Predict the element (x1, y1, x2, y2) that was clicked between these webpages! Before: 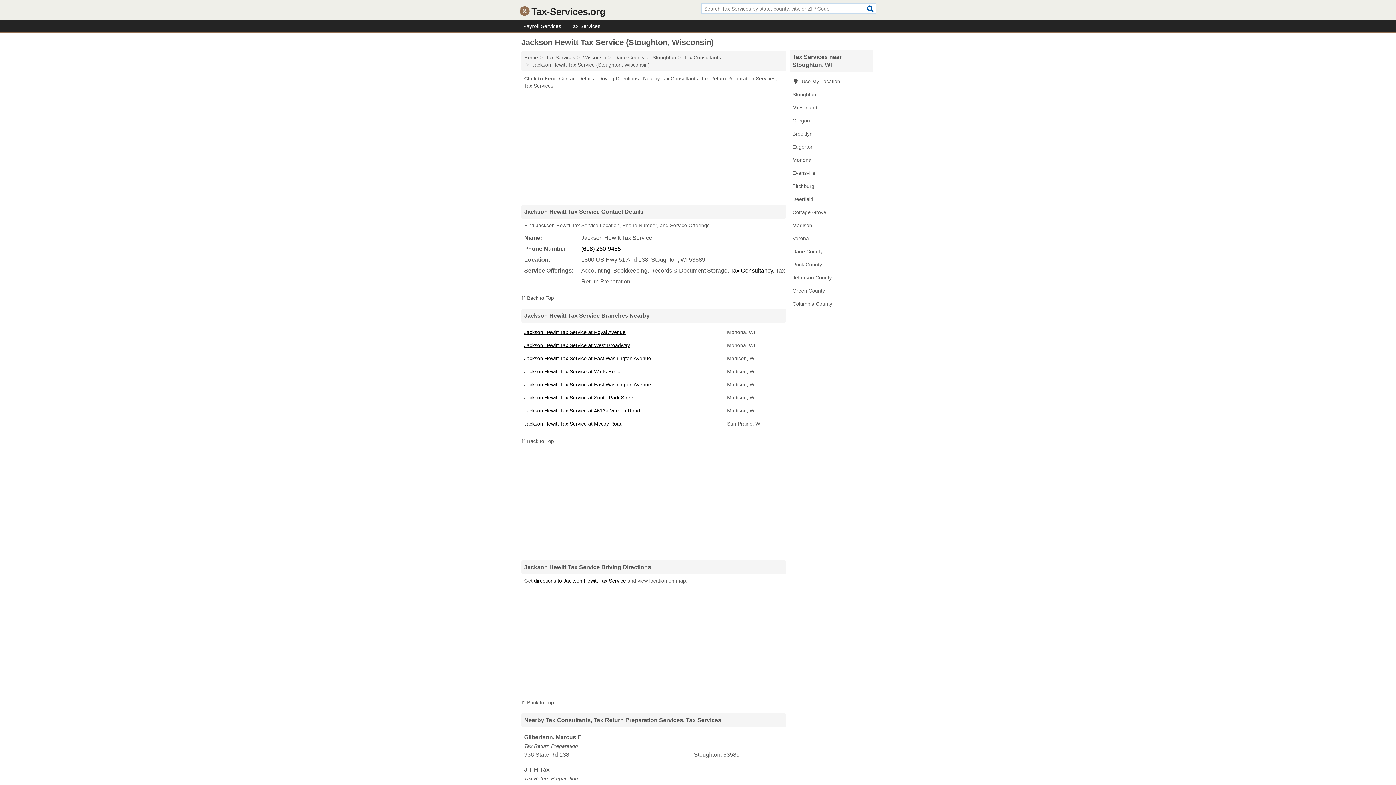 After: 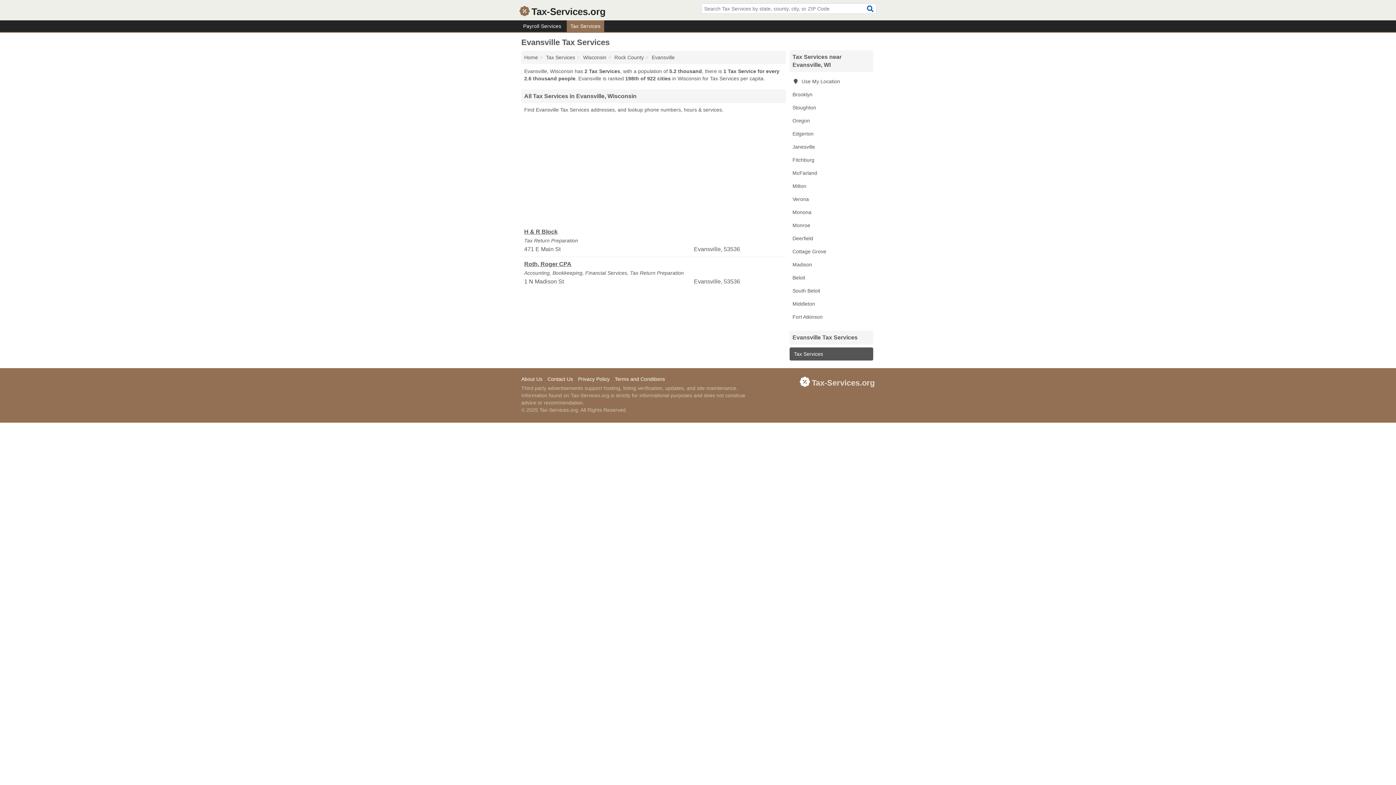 Action: label: Evansville bbox: (789, 166, 873, 179)